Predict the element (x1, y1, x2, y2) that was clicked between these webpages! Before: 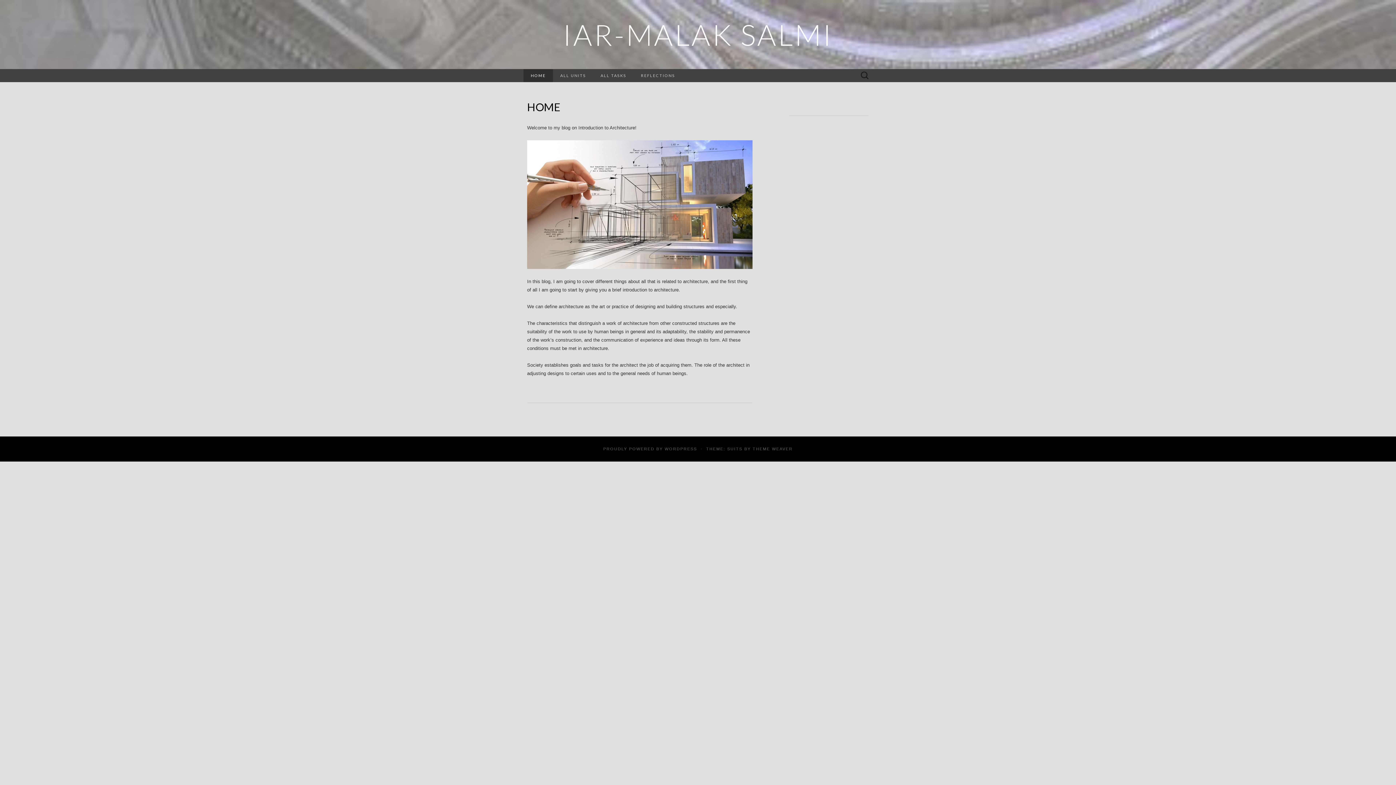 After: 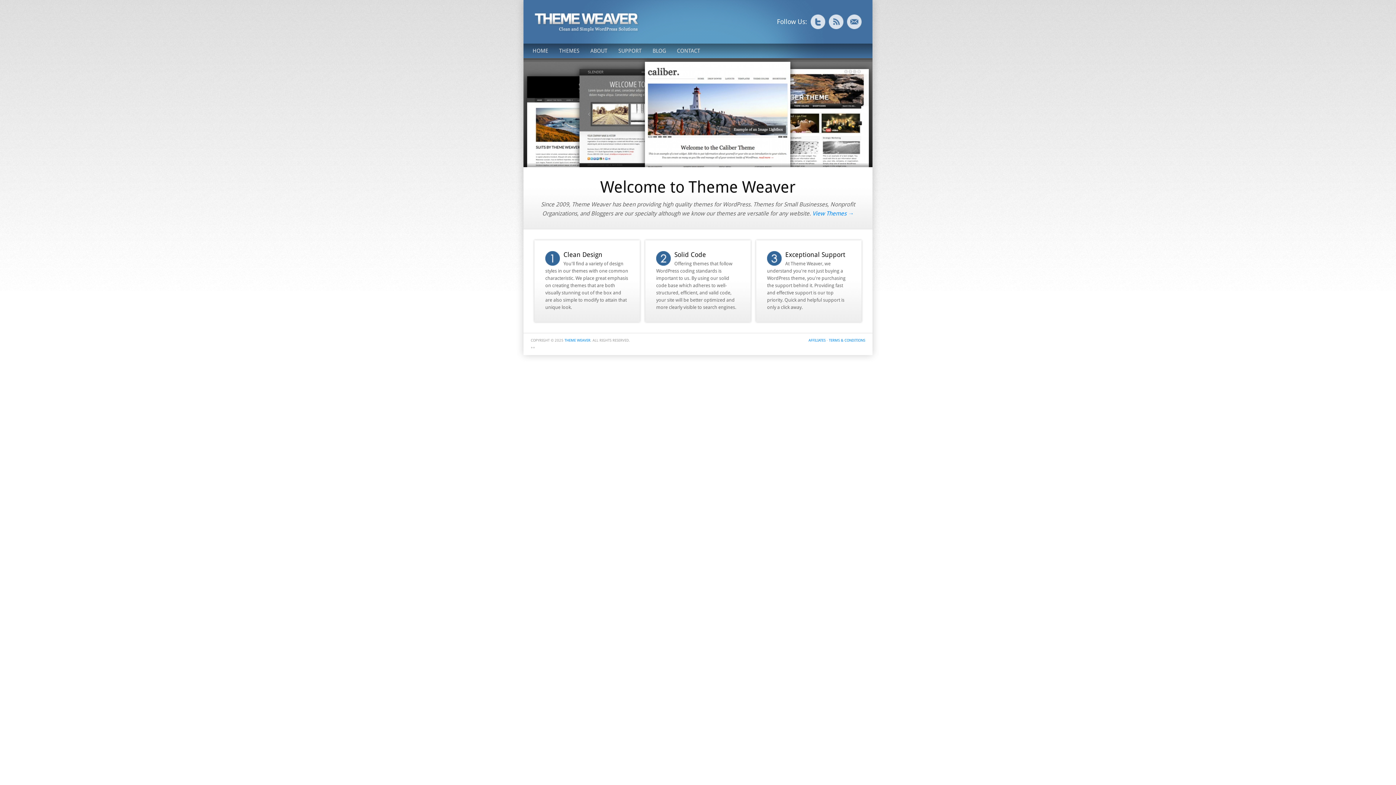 Action: bbox: (752, 446, 792, 451) label: THEME WEAVER